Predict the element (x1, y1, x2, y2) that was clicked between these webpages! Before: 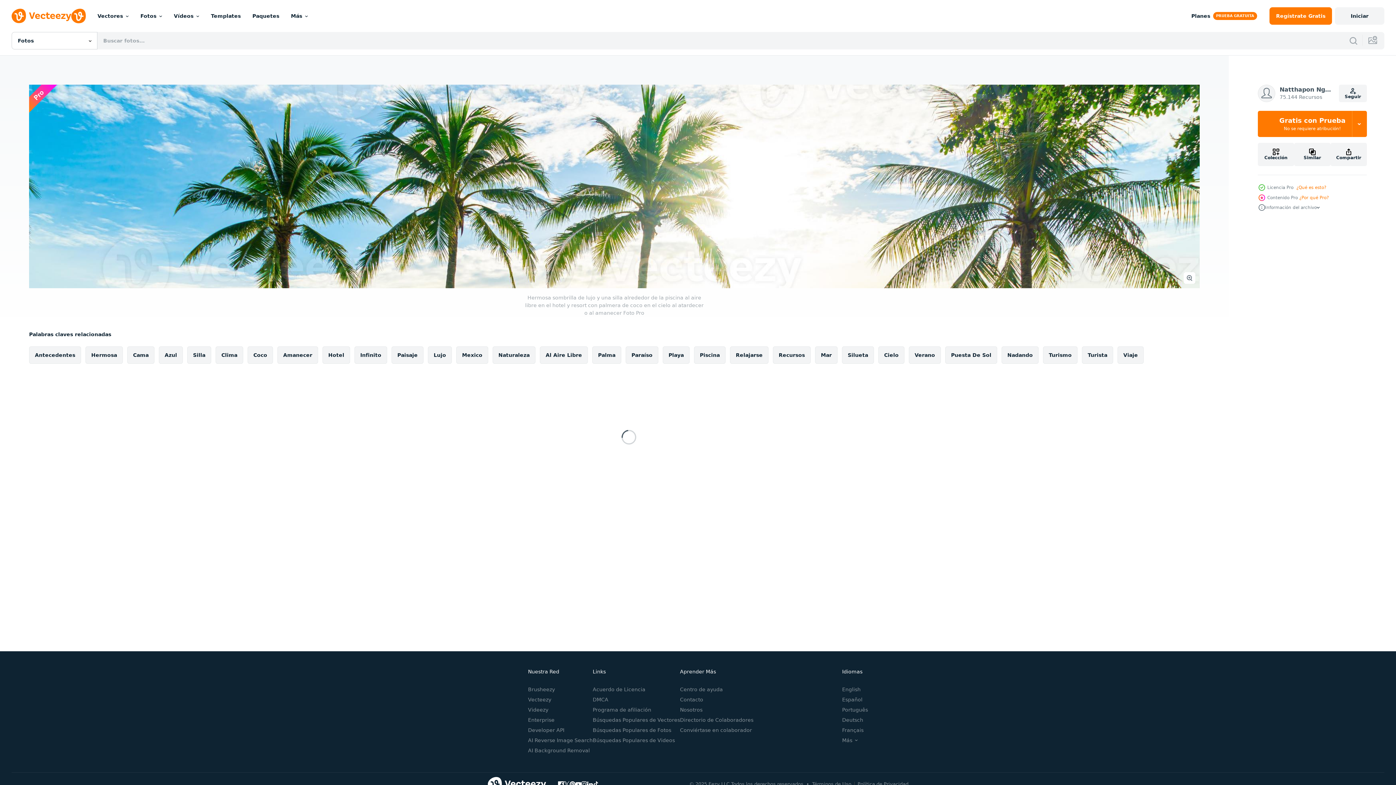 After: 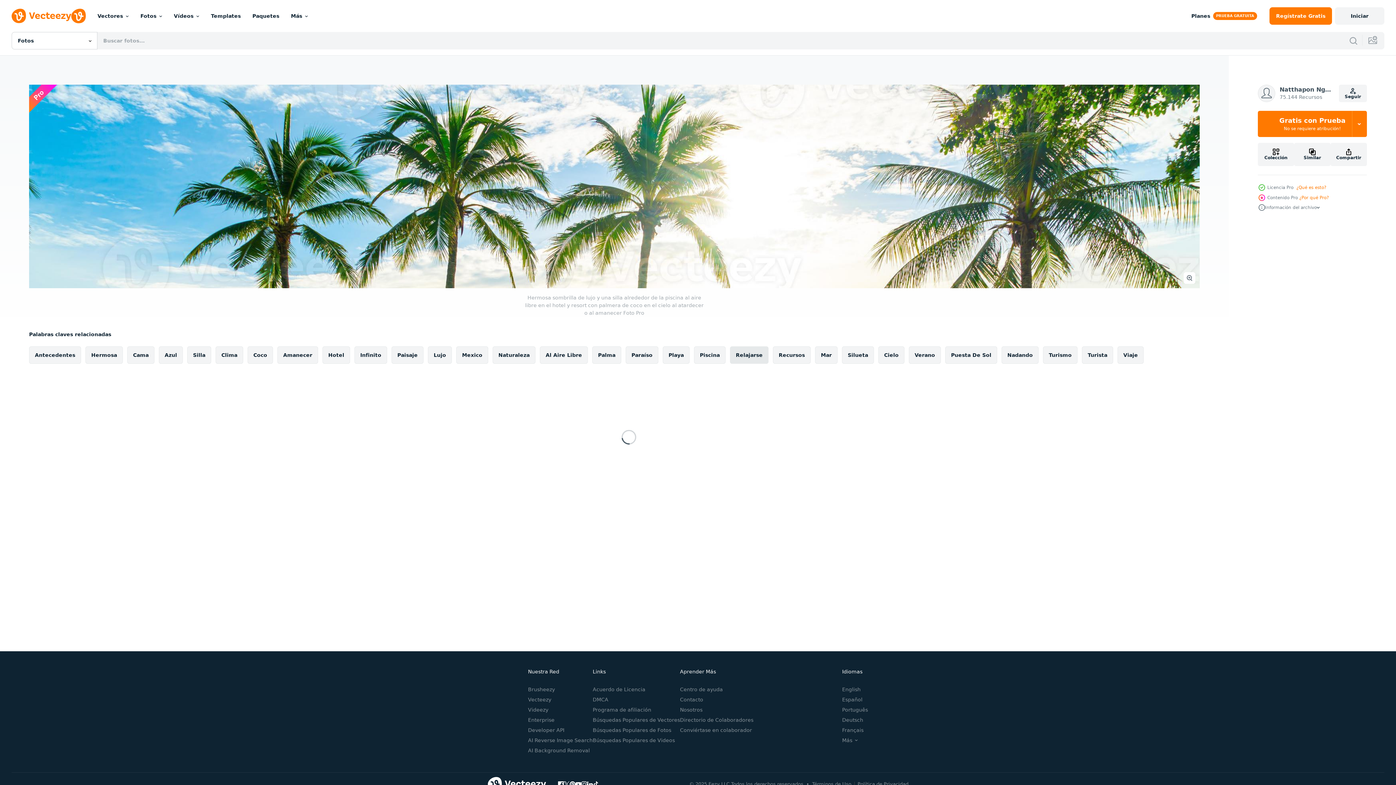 Action: label: Relajarse bbox: (730, 346, 768, 364)